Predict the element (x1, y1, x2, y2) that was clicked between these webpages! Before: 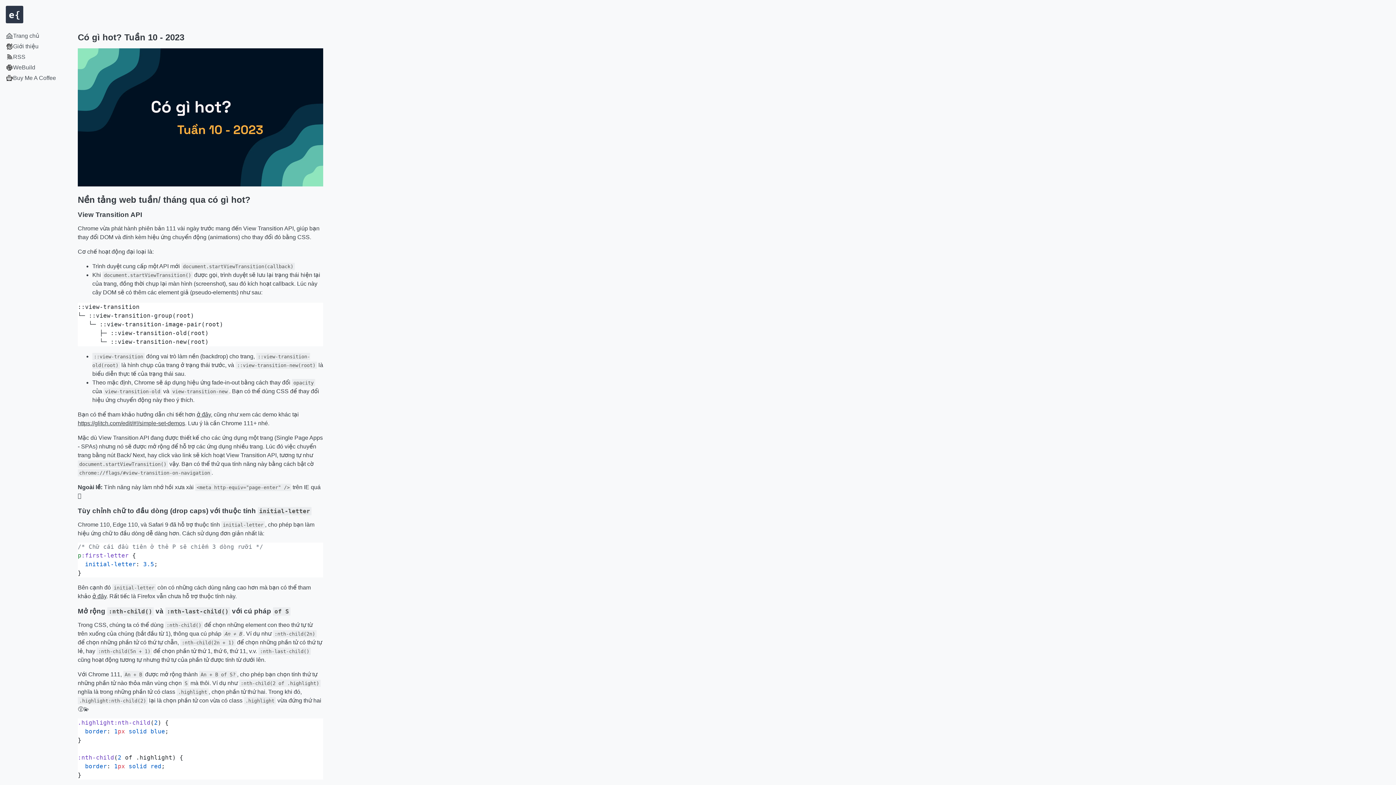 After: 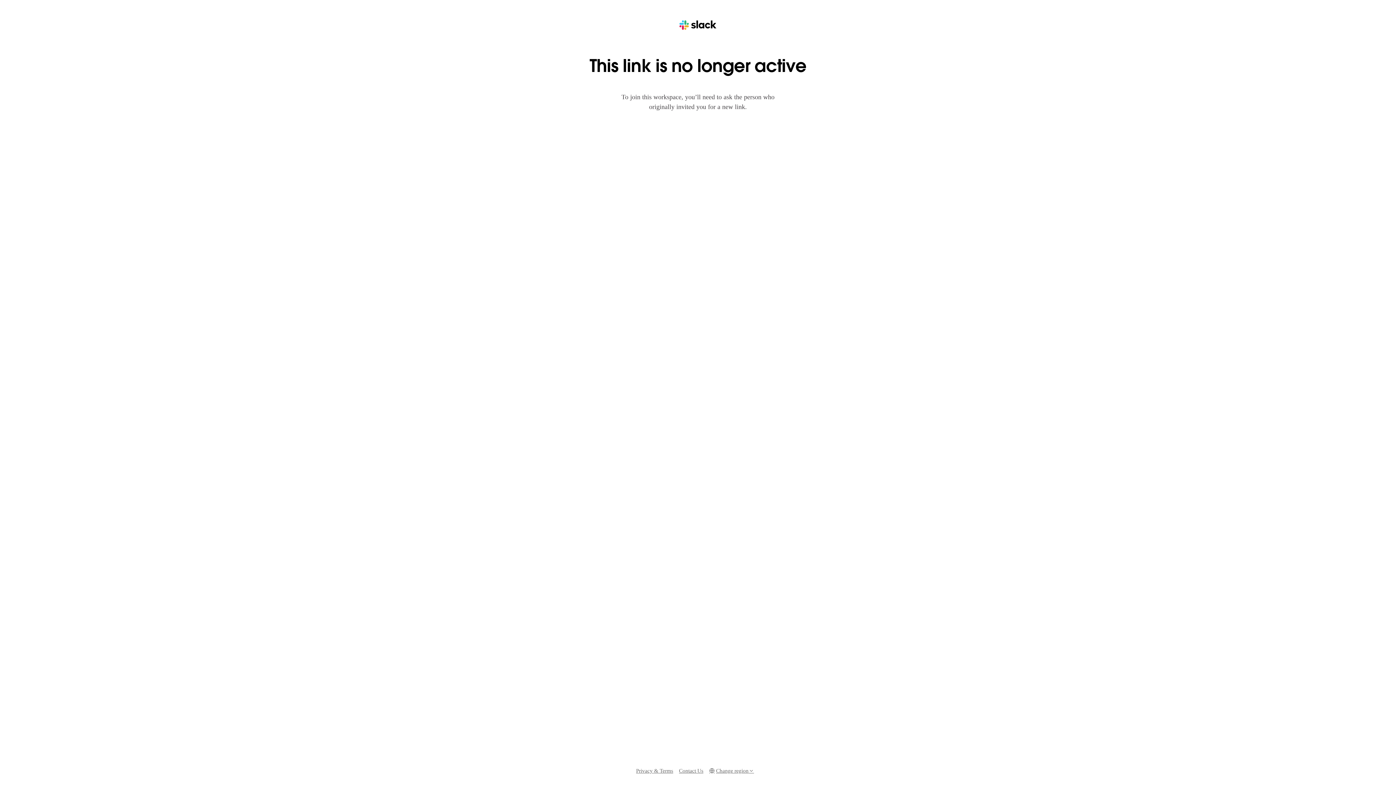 Action: bbox: (5, 64, 56, 71) label: WeBuild